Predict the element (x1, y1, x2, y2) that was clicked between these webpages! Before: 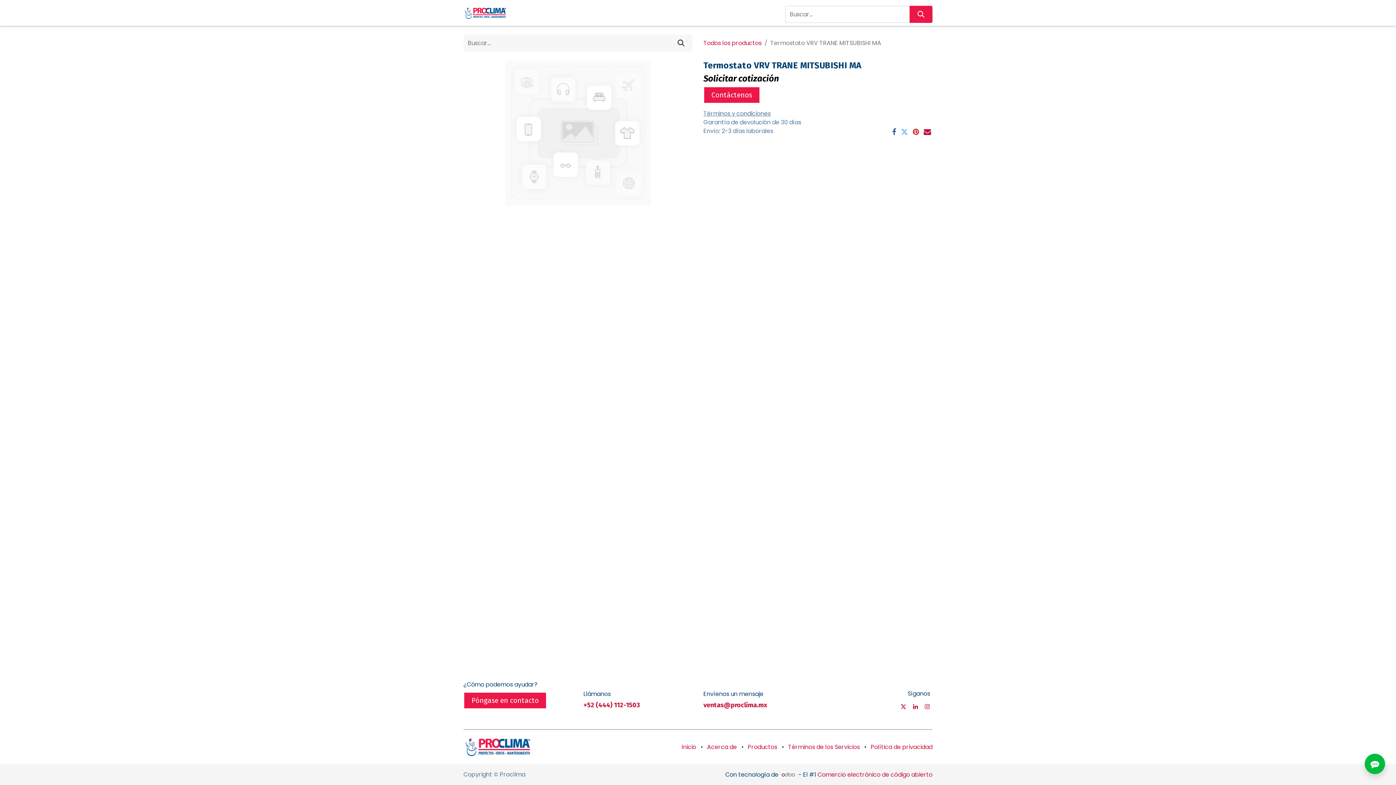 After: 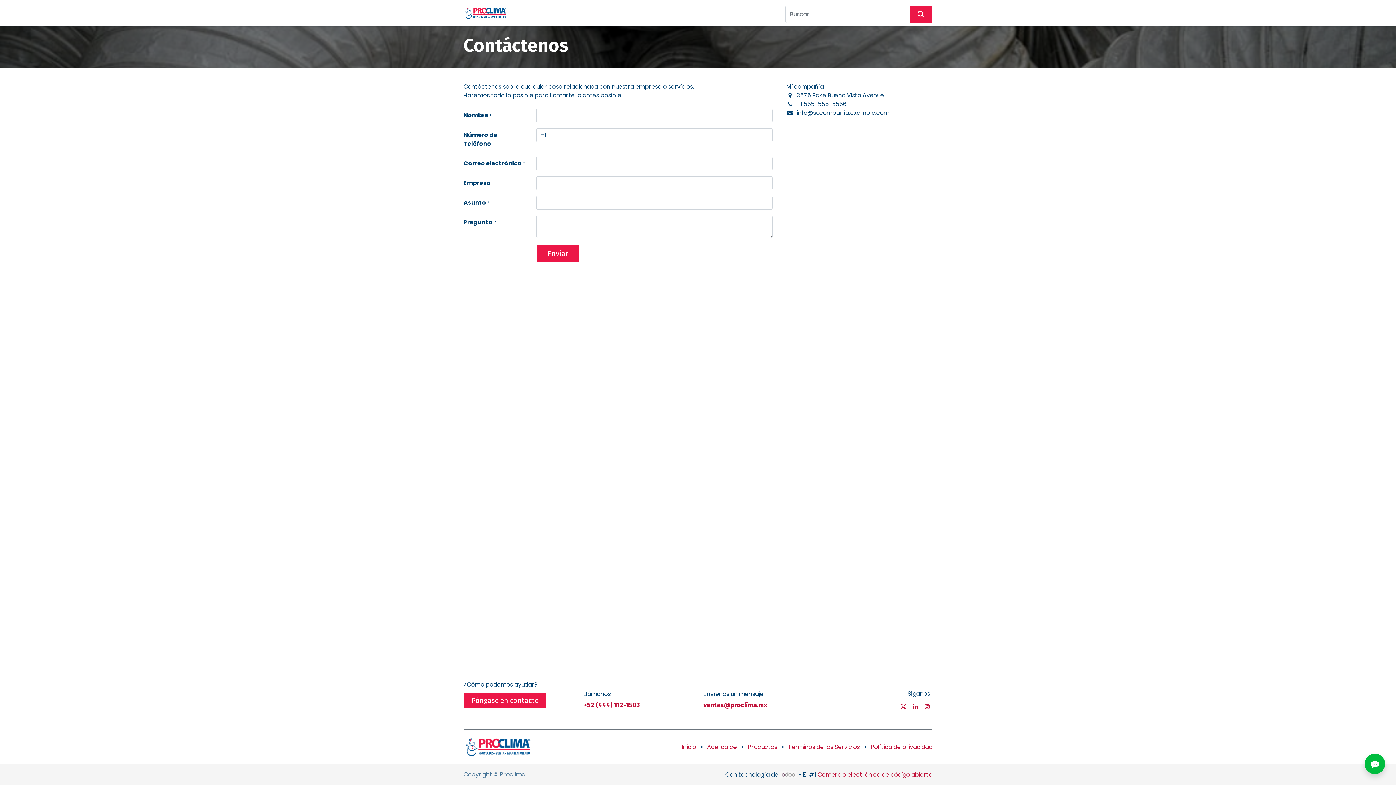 Action: label: Contáctenos bbox: (703, 86, 760, 103)